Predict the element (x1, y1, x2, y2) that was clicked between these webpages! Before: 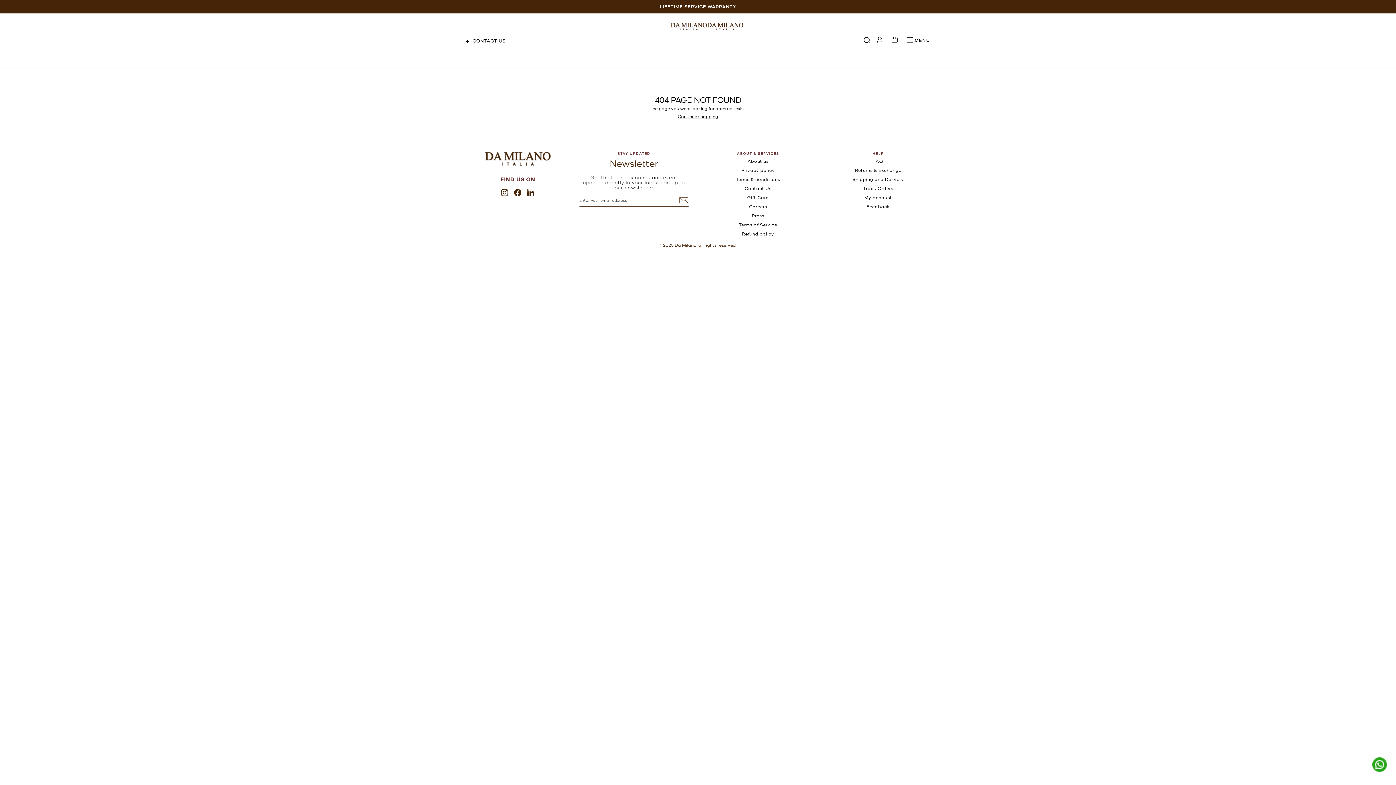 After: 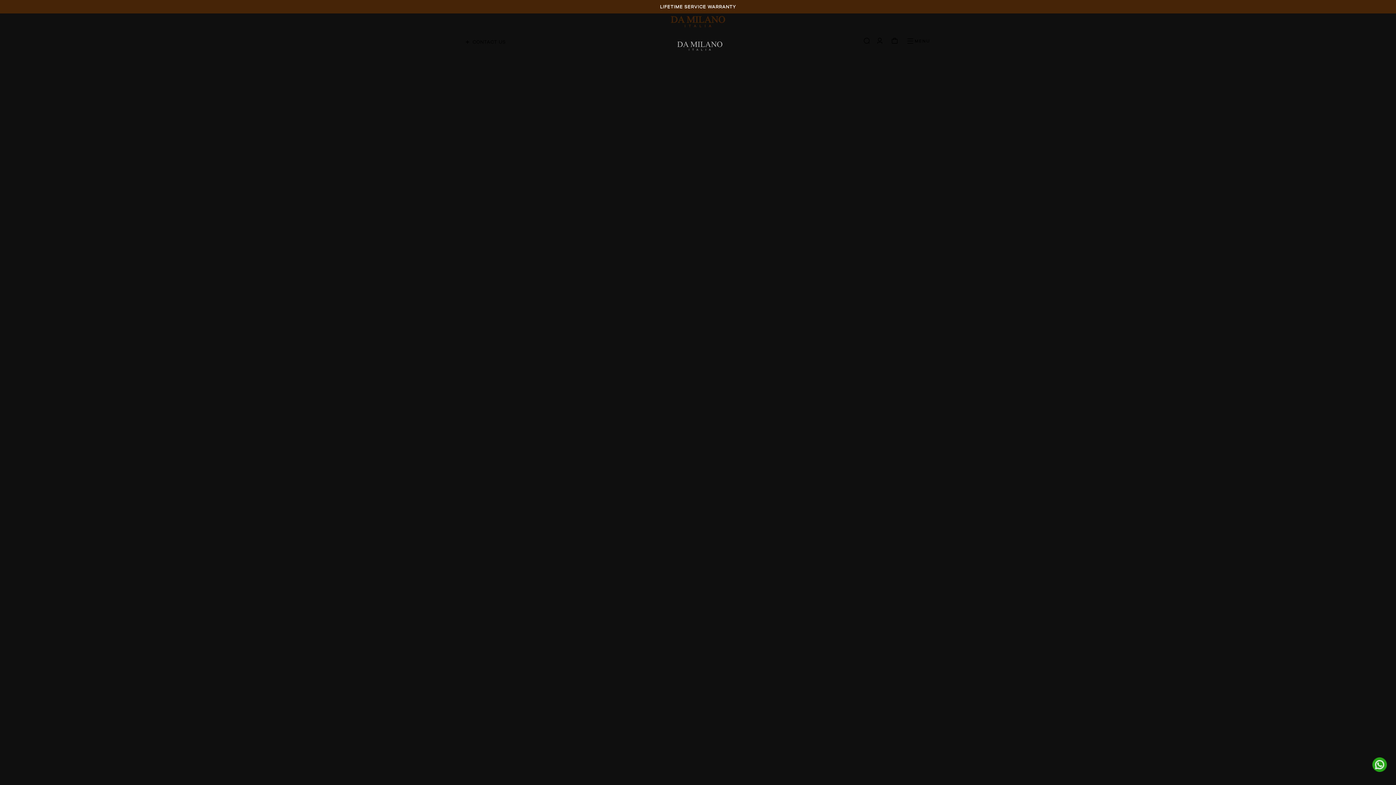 Action: bbox: (484, 151, 550, 166)